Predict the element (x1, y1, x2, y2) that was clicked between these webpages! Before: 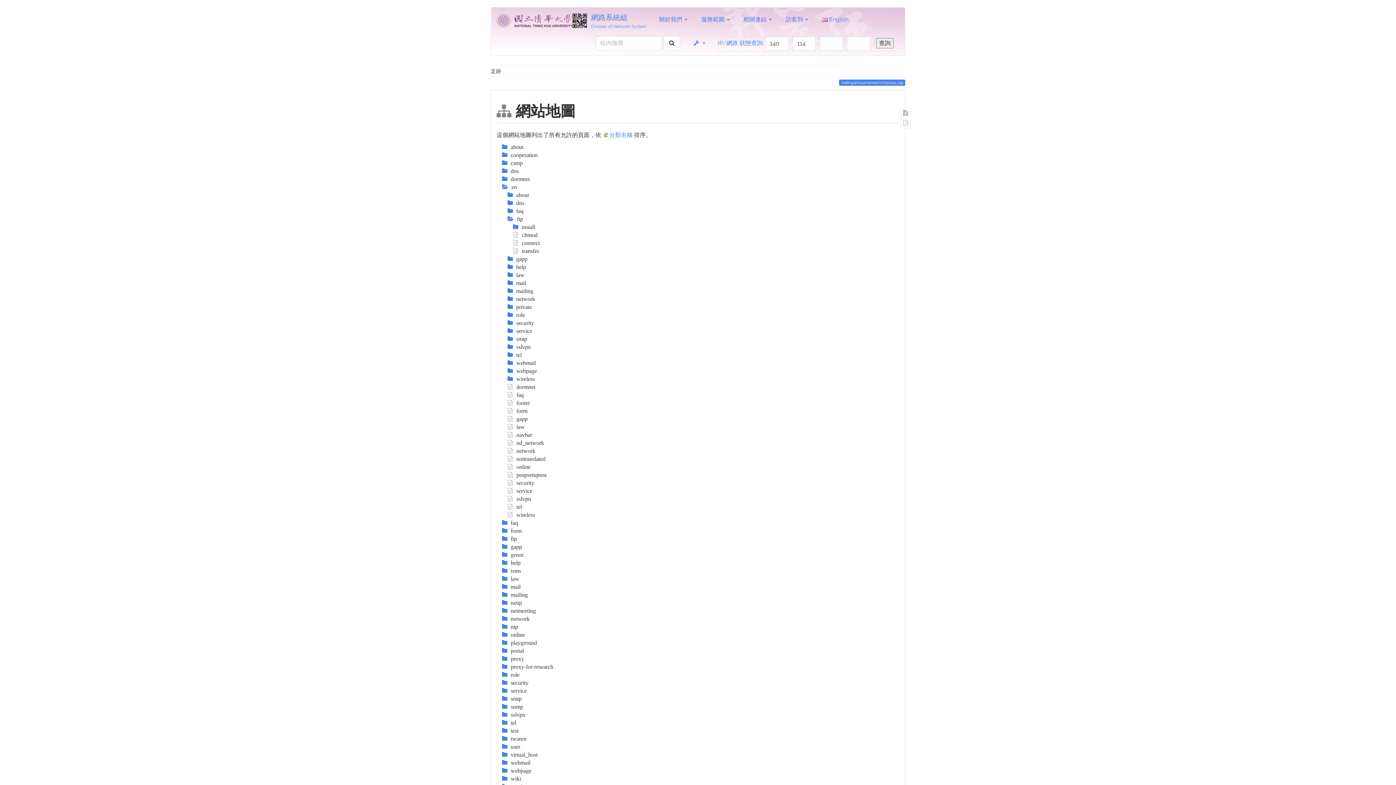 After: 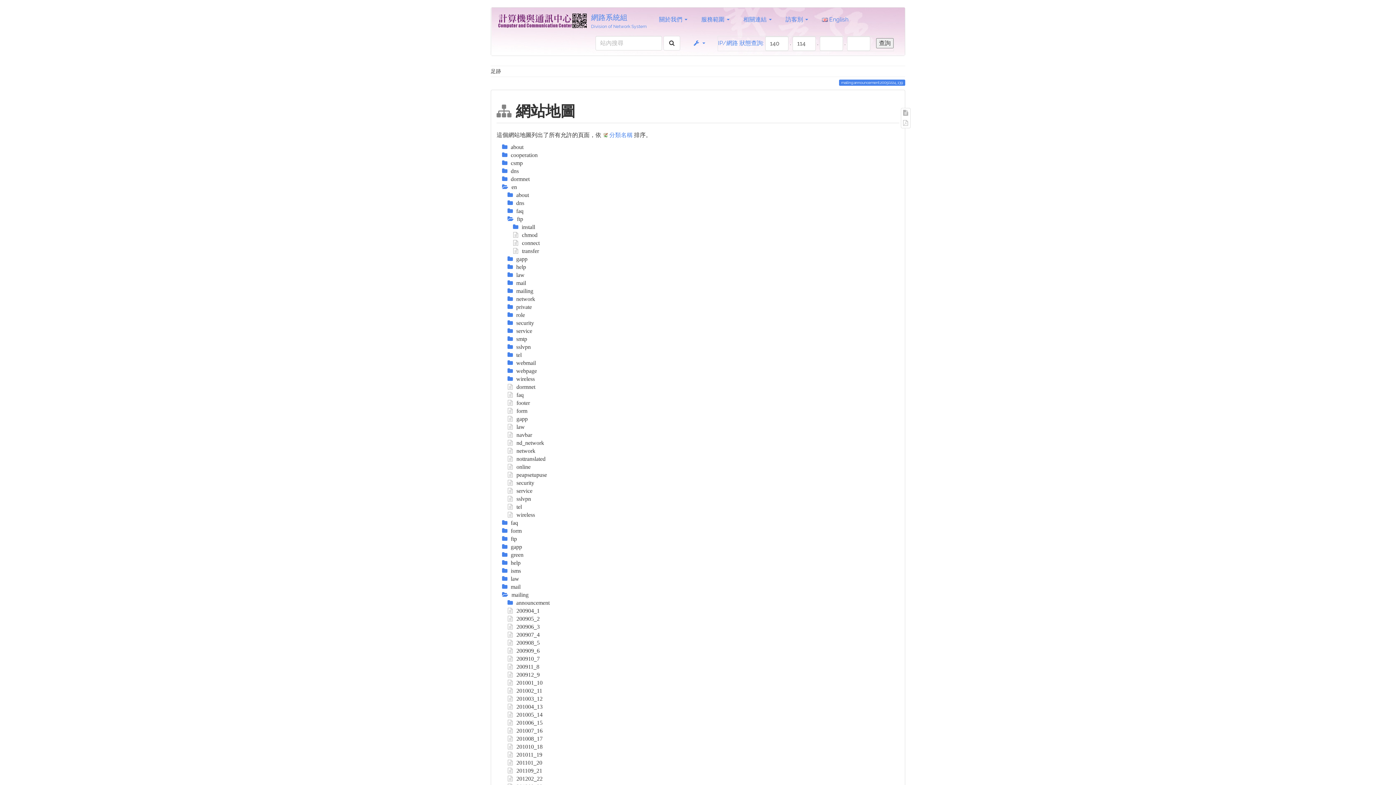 Action: bbox: (502, 592, 528, 598) label:  mailing